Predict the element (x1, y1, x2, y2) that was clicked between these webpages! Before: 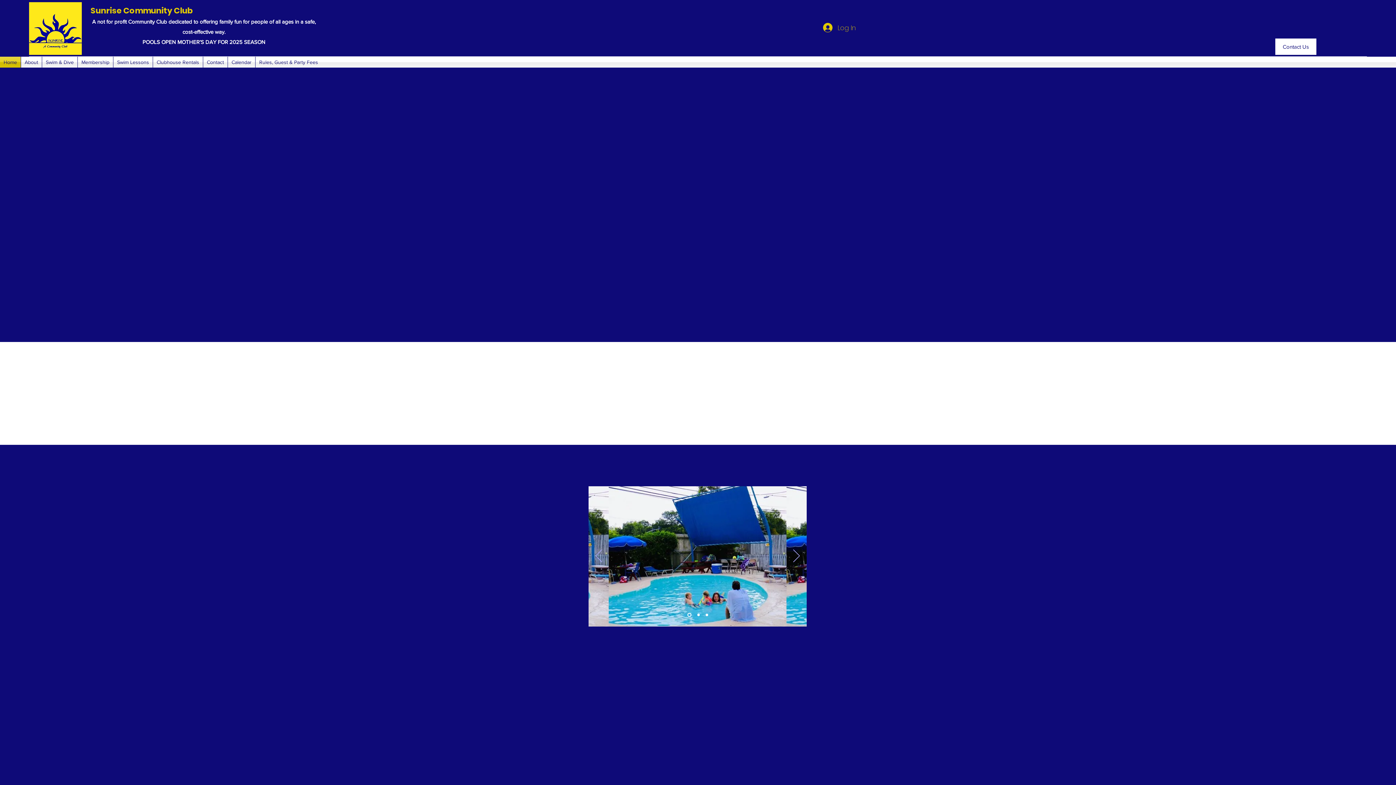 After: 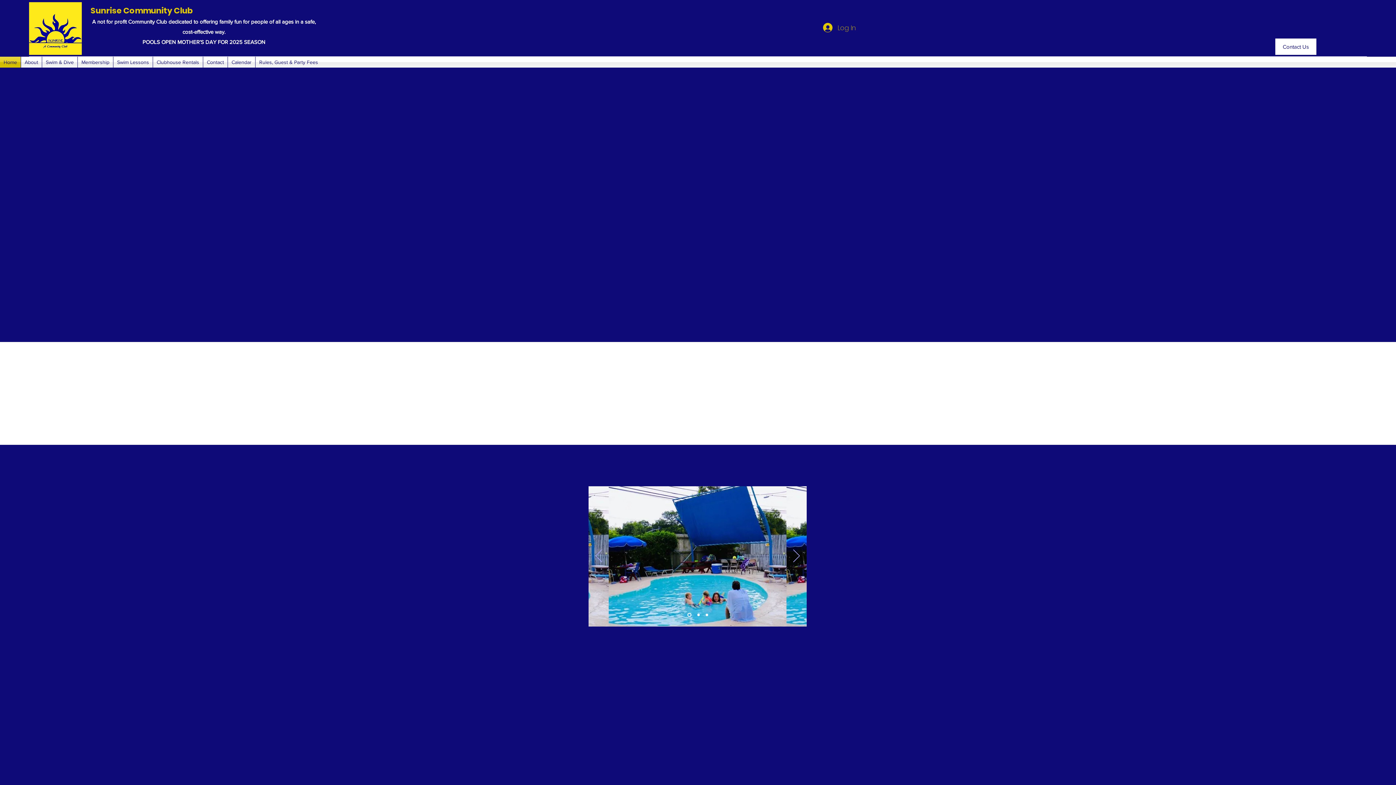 Action: label: Slide  3 bbox: (705, 614, 708, 616)